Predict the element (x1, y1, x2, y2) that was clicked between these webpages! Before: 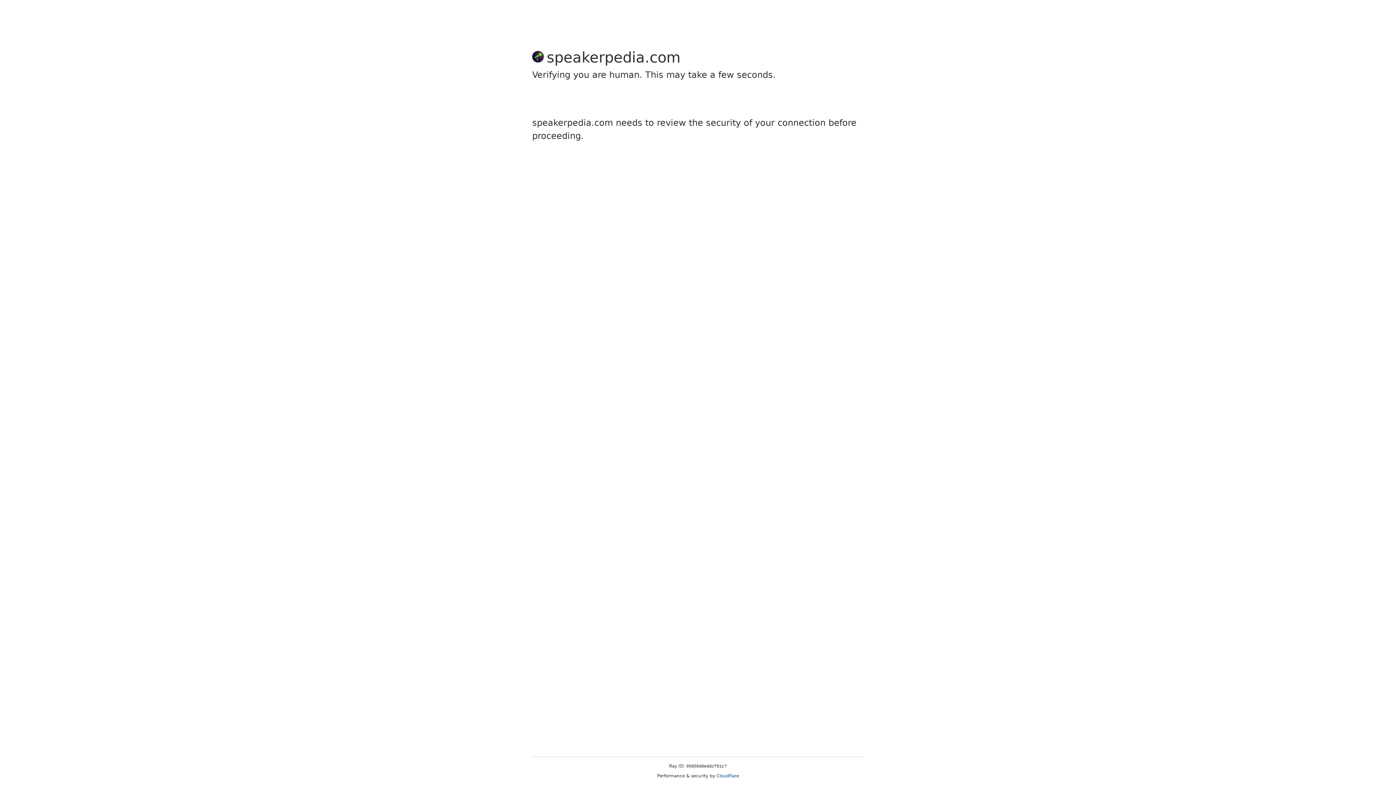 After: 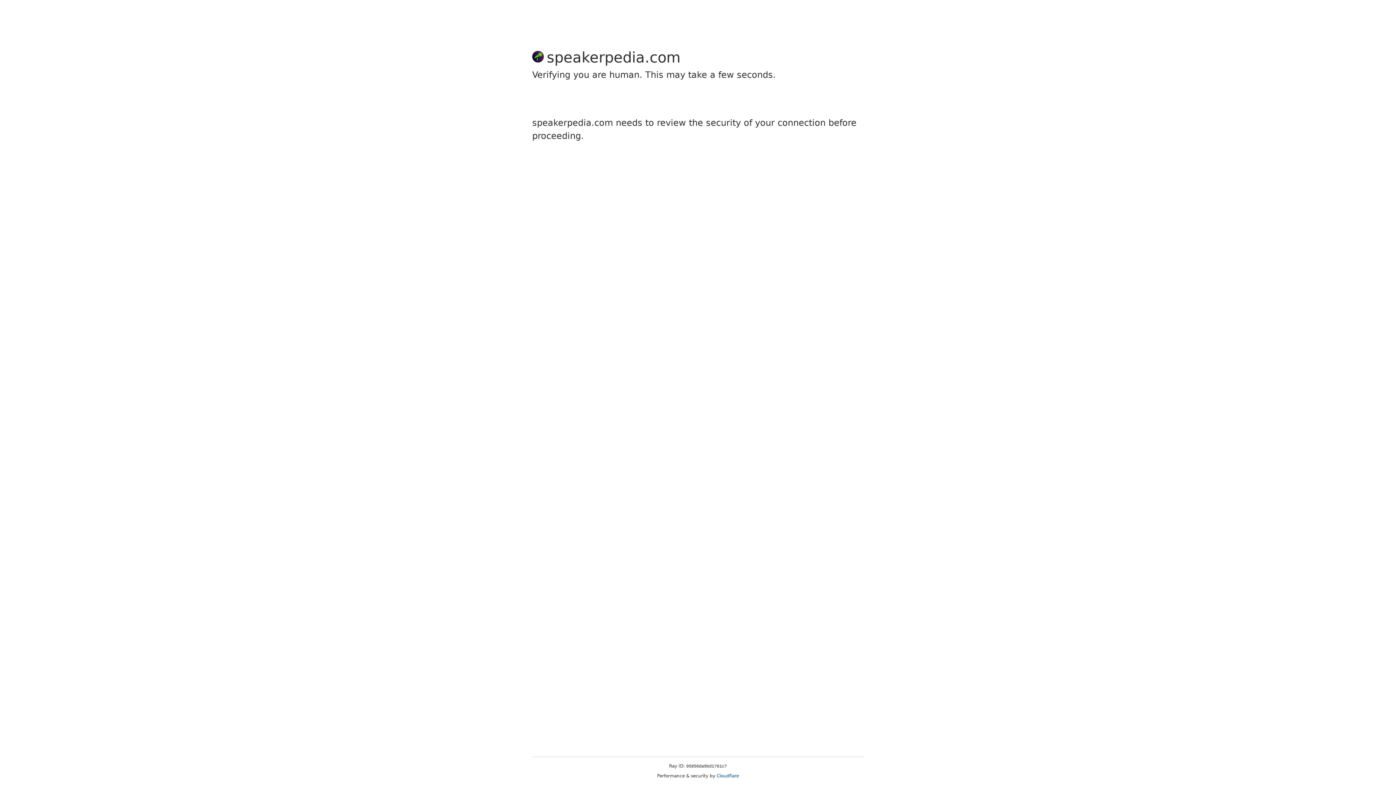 Action: bbox: (716, 773, 739, 778) label: Cloudflare